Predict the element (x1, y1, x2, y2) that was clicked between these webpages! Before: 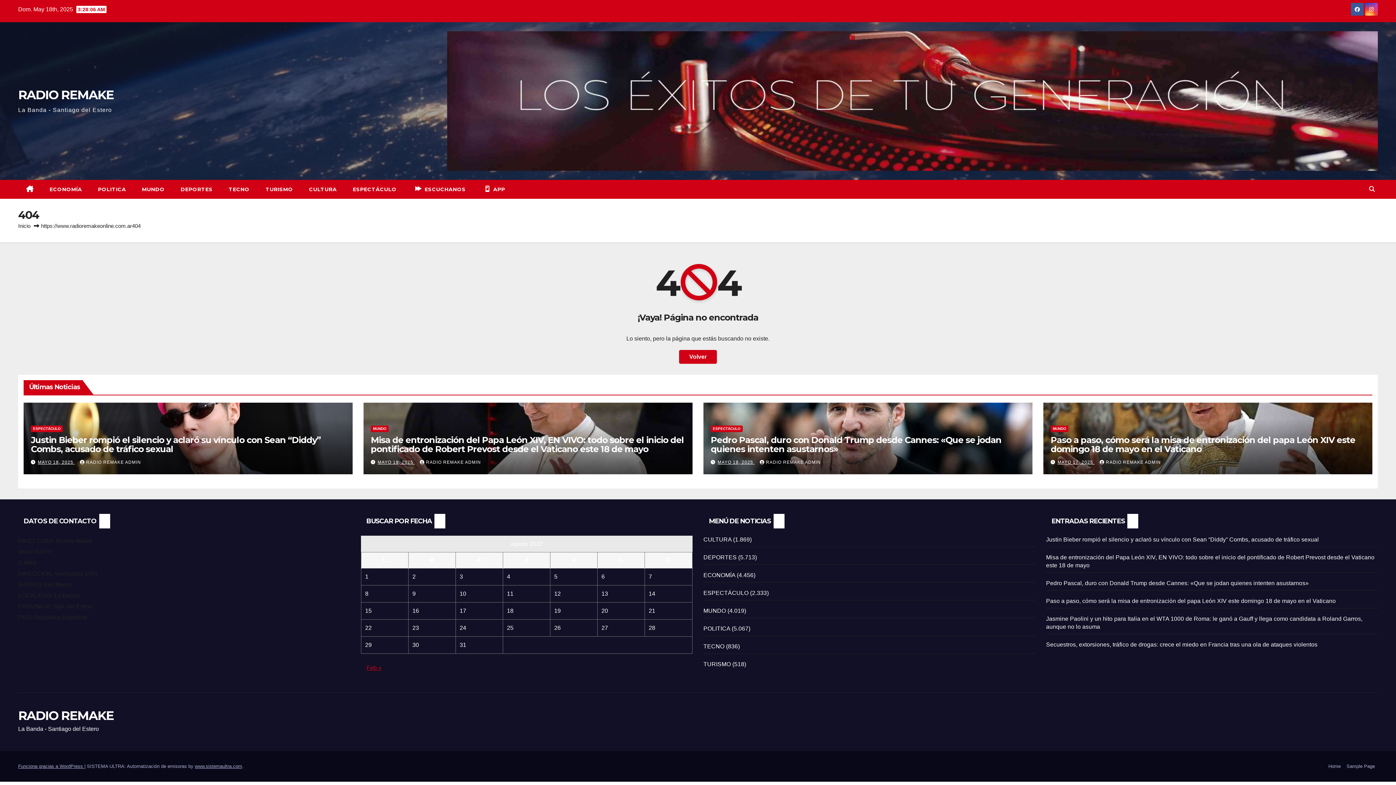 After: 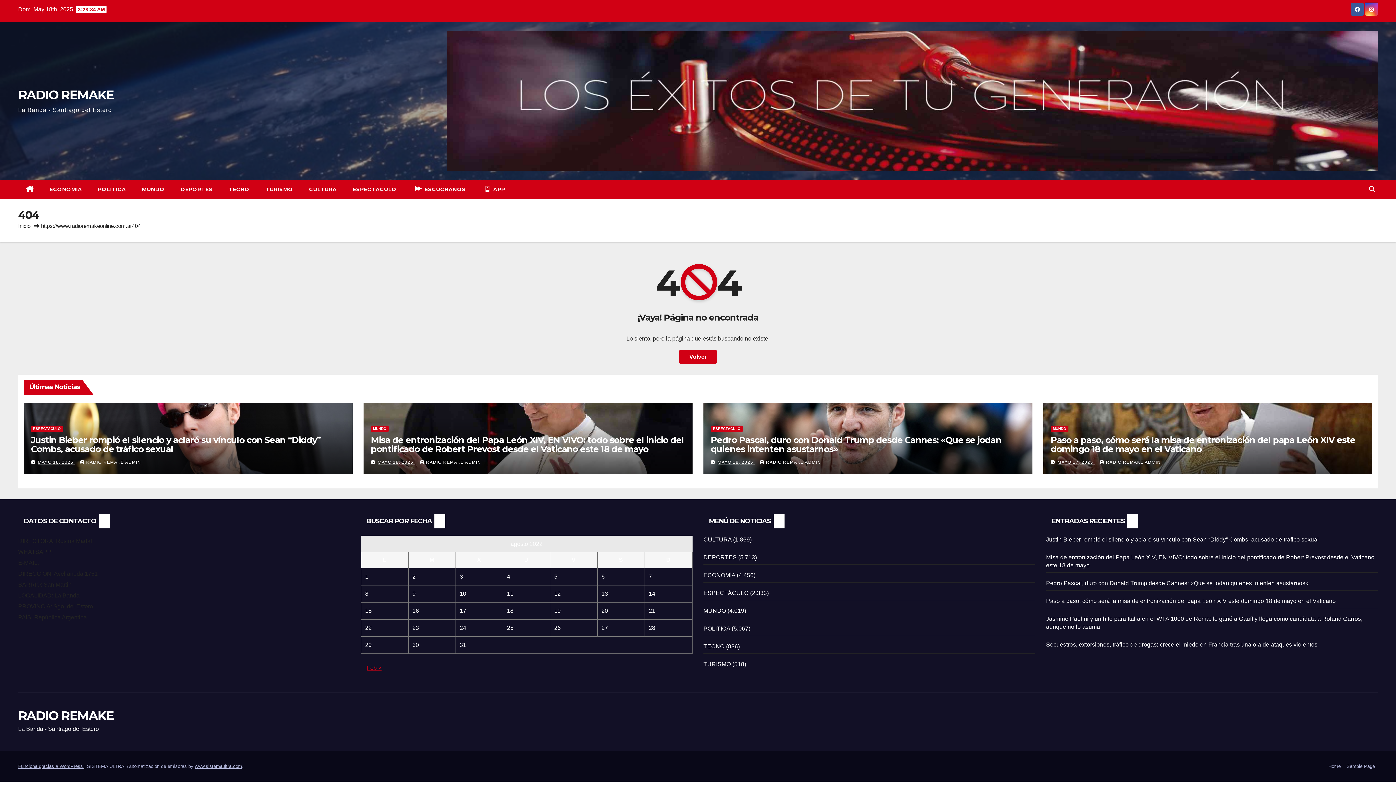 Action: bbox: (1365, 10, 1378, 16)